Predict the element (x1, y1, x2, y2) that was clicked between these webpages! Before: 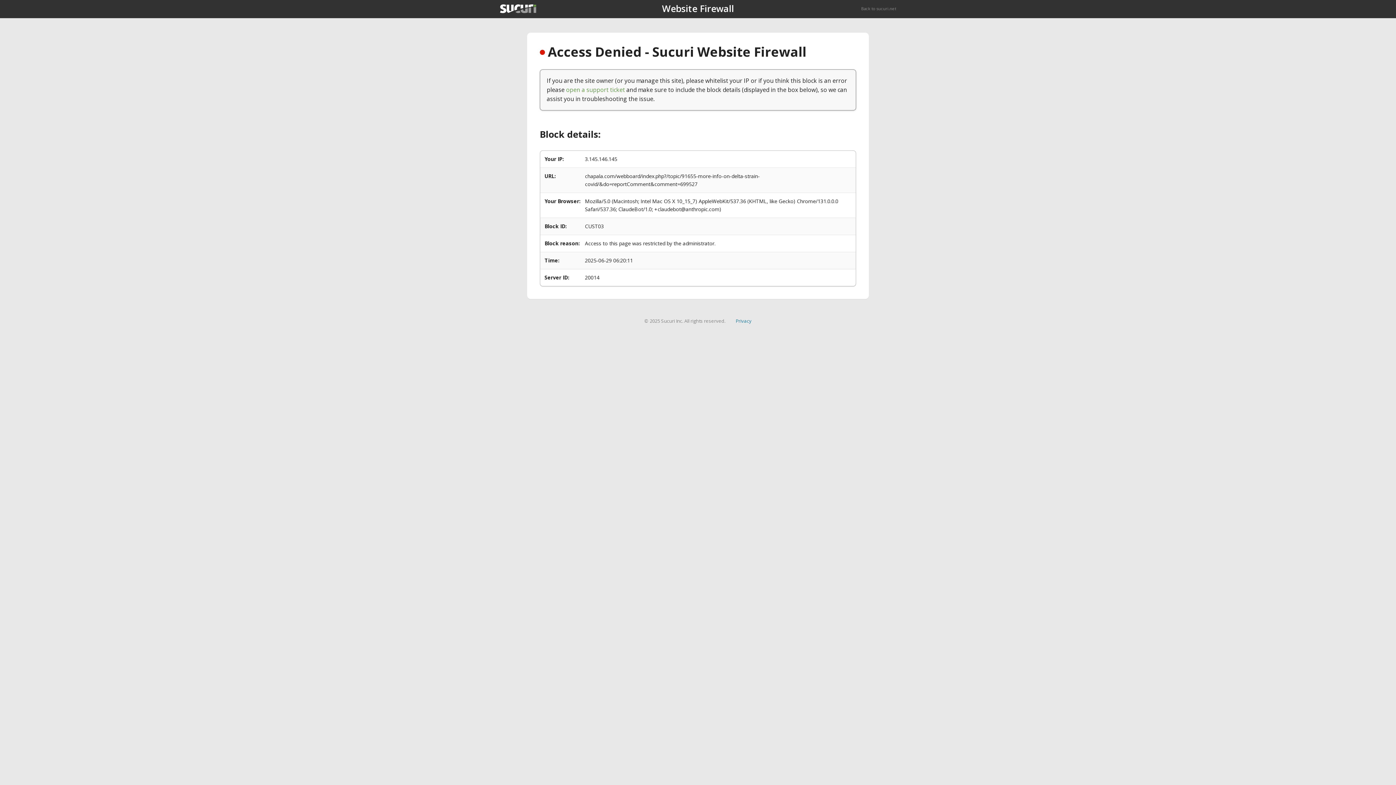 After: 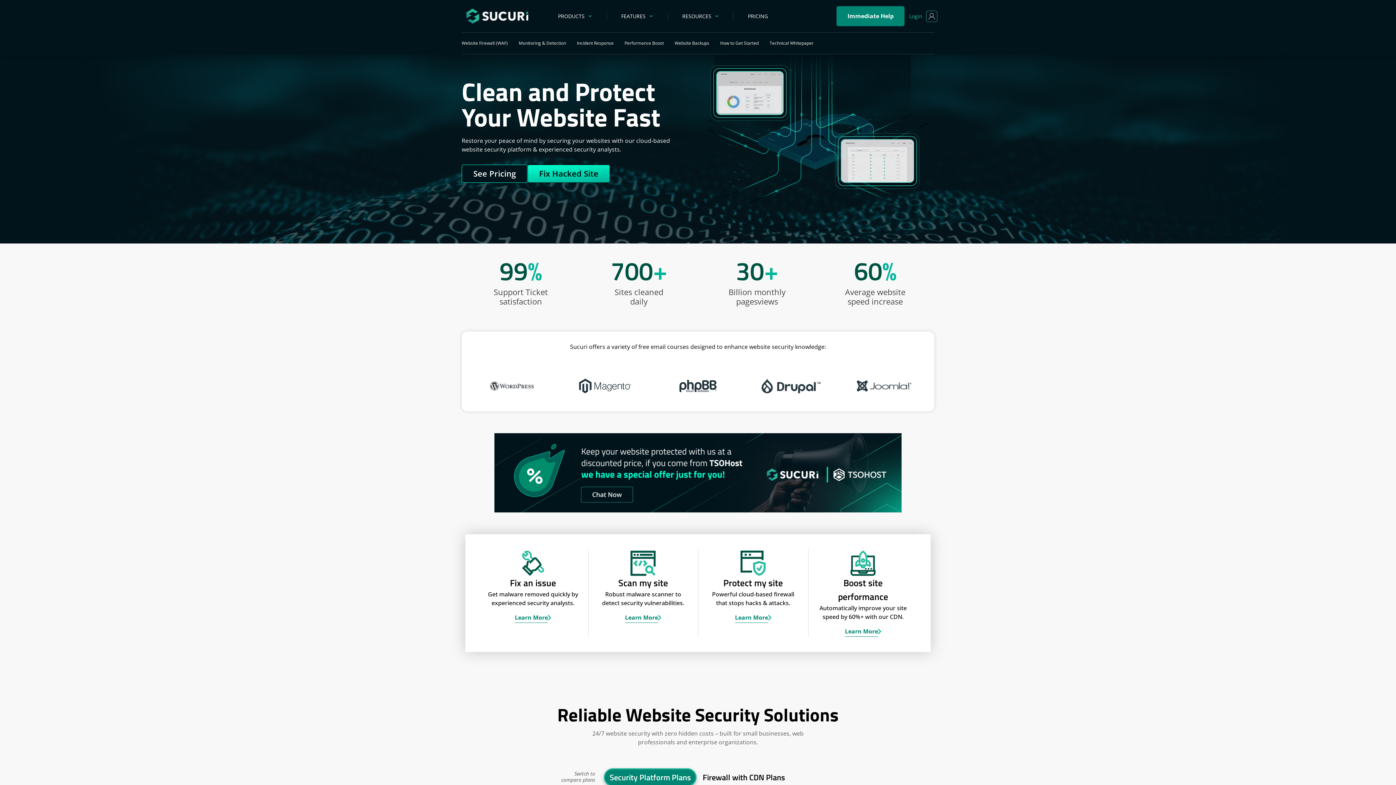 Action: bbox: (861, 5, 896, 11) label: Back to sucuri.net